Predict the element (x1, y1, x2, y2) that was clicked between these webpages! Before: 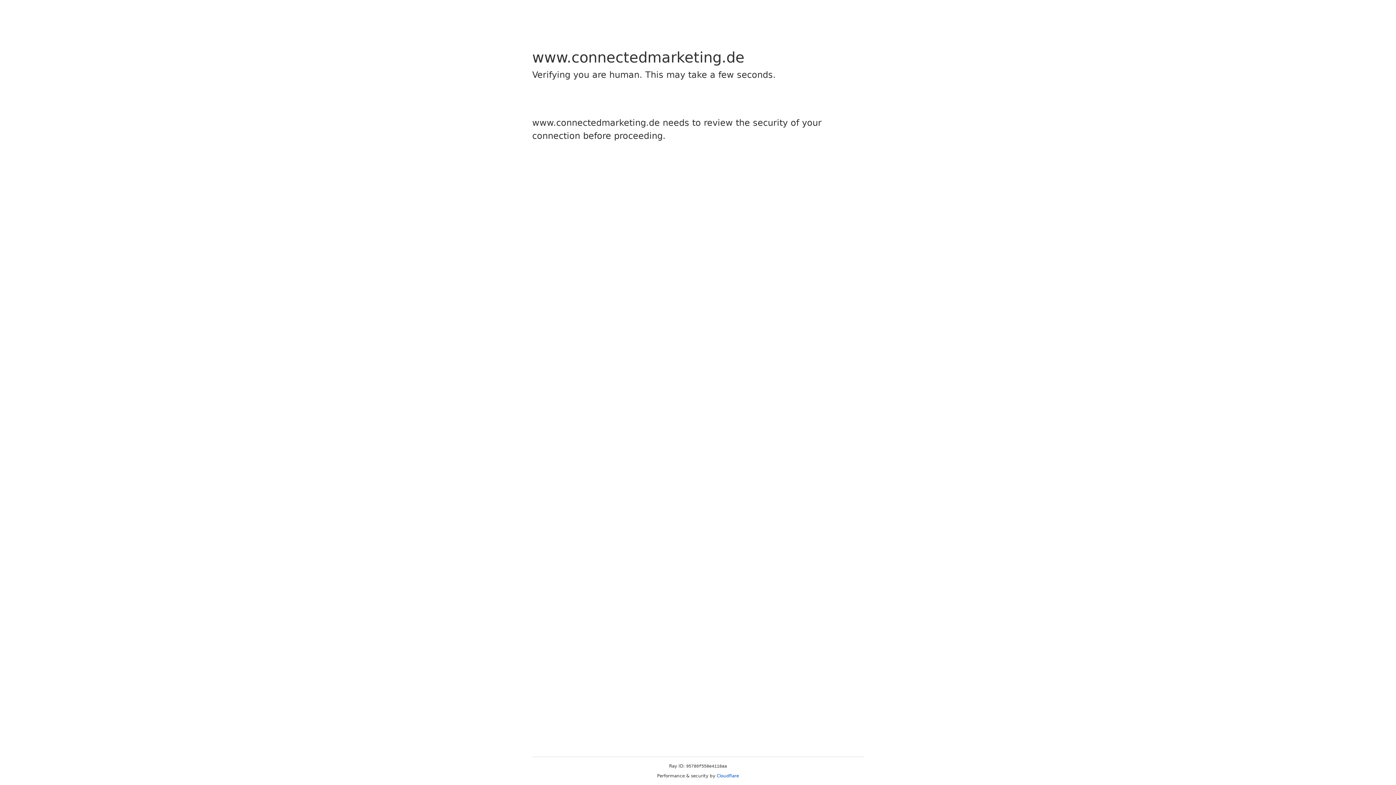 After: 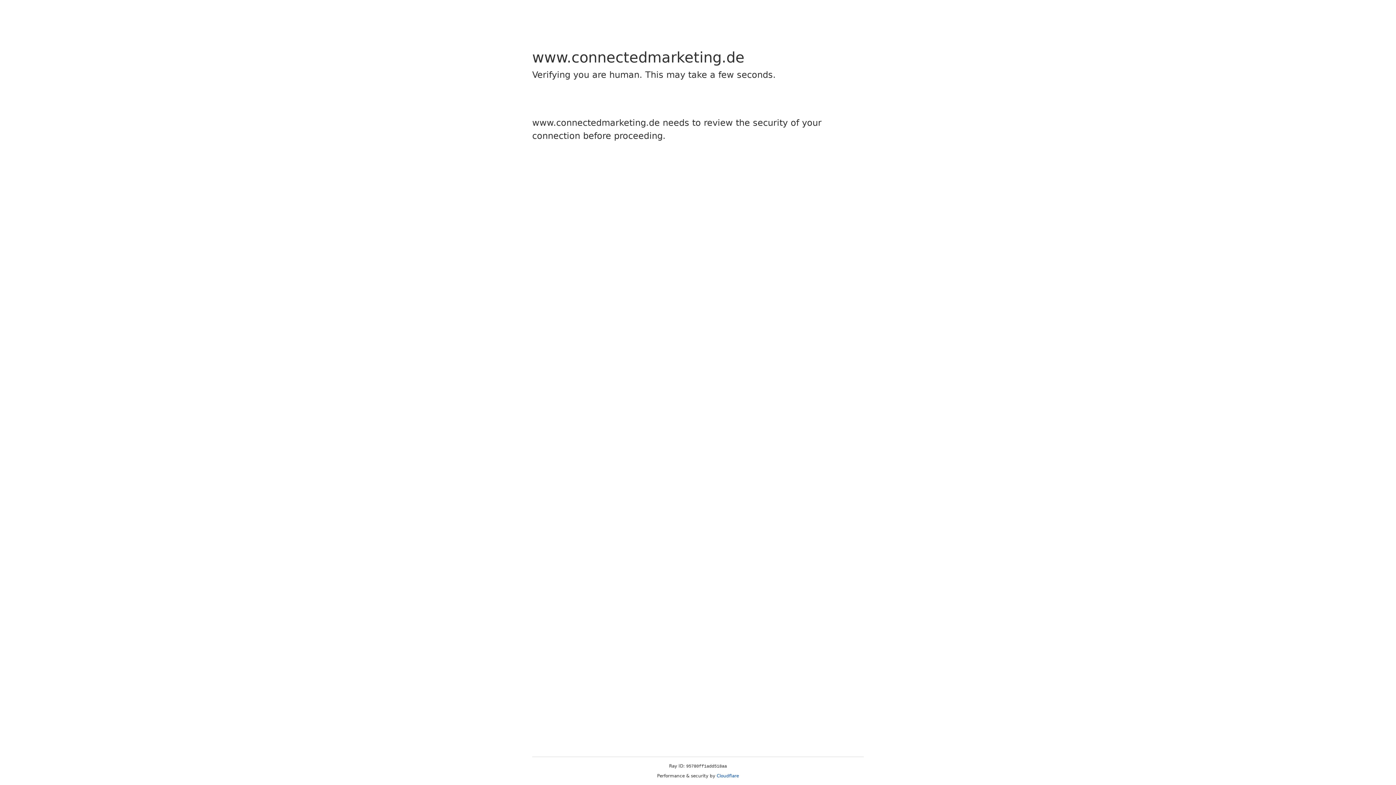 Action: label: Cloudflare bbox: (716, 773, 739, 778)